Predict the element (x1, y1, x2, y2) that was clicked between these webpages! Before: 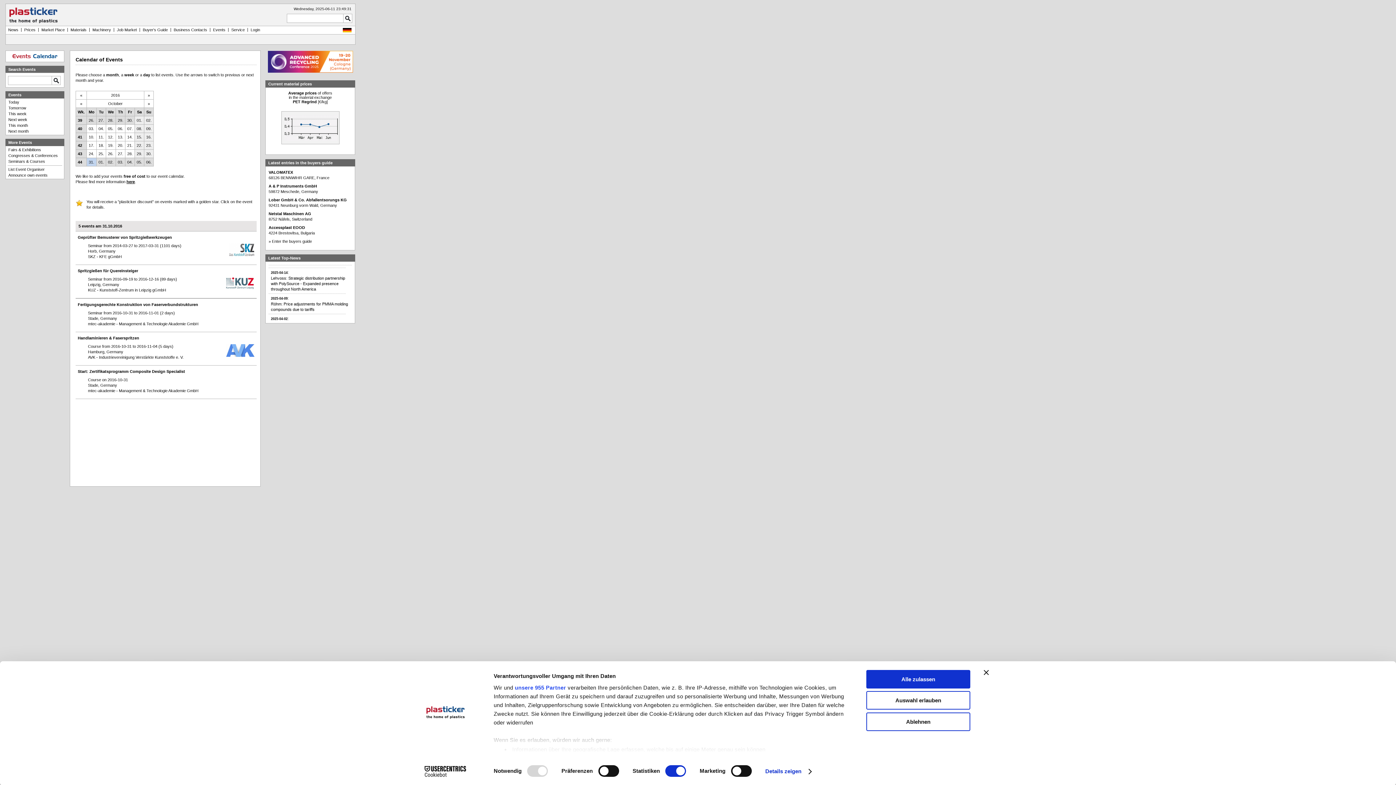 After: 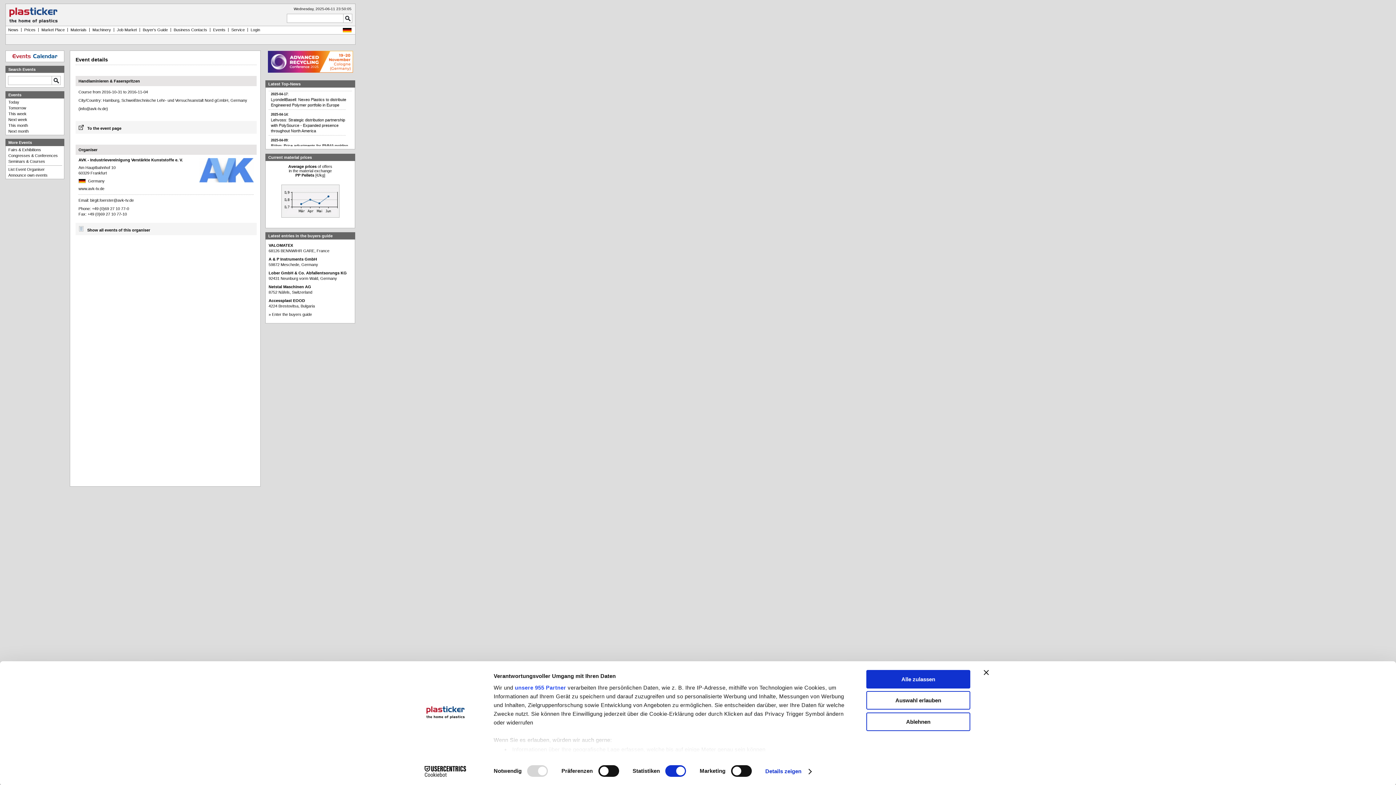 Action: label: Handlaminieren & Faserspritzen bbox: (77, 336, 139, 340)